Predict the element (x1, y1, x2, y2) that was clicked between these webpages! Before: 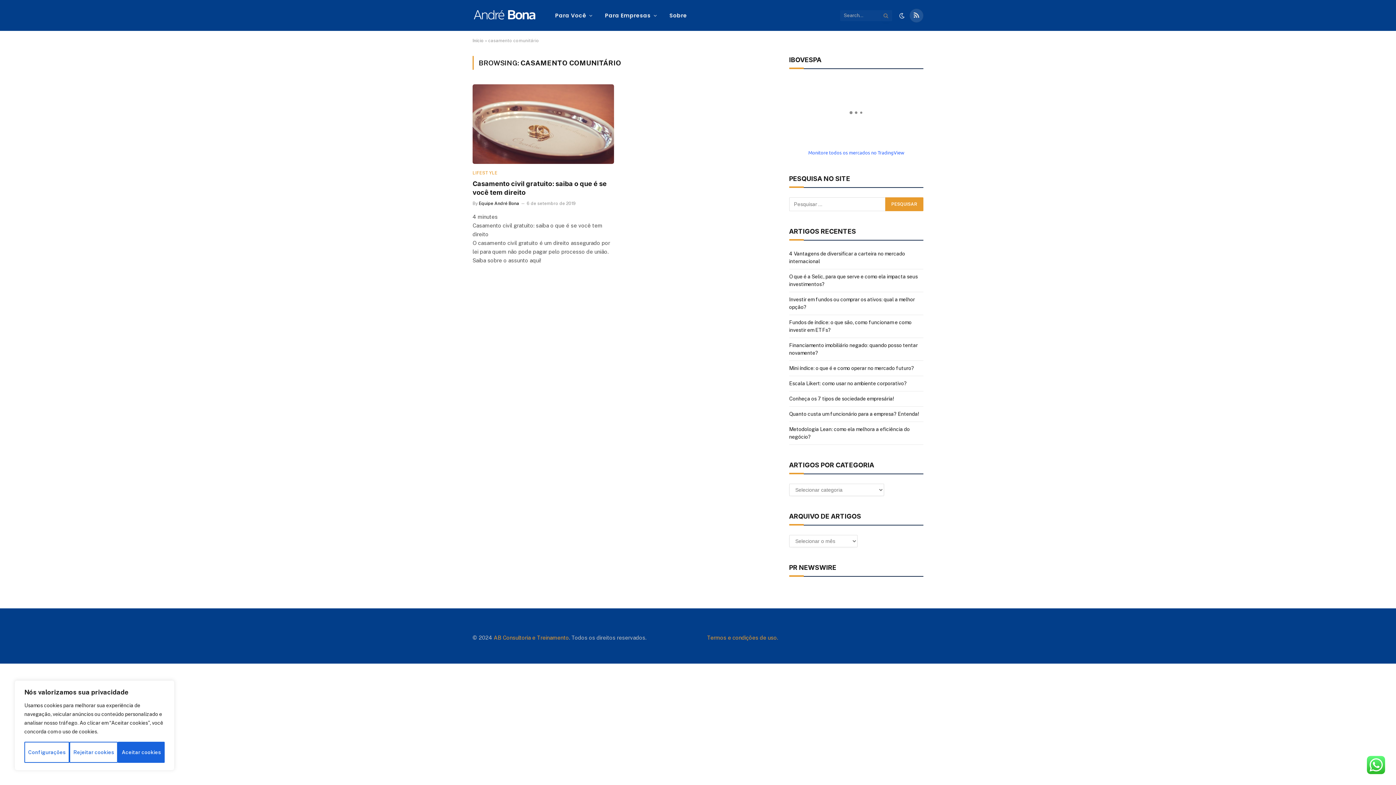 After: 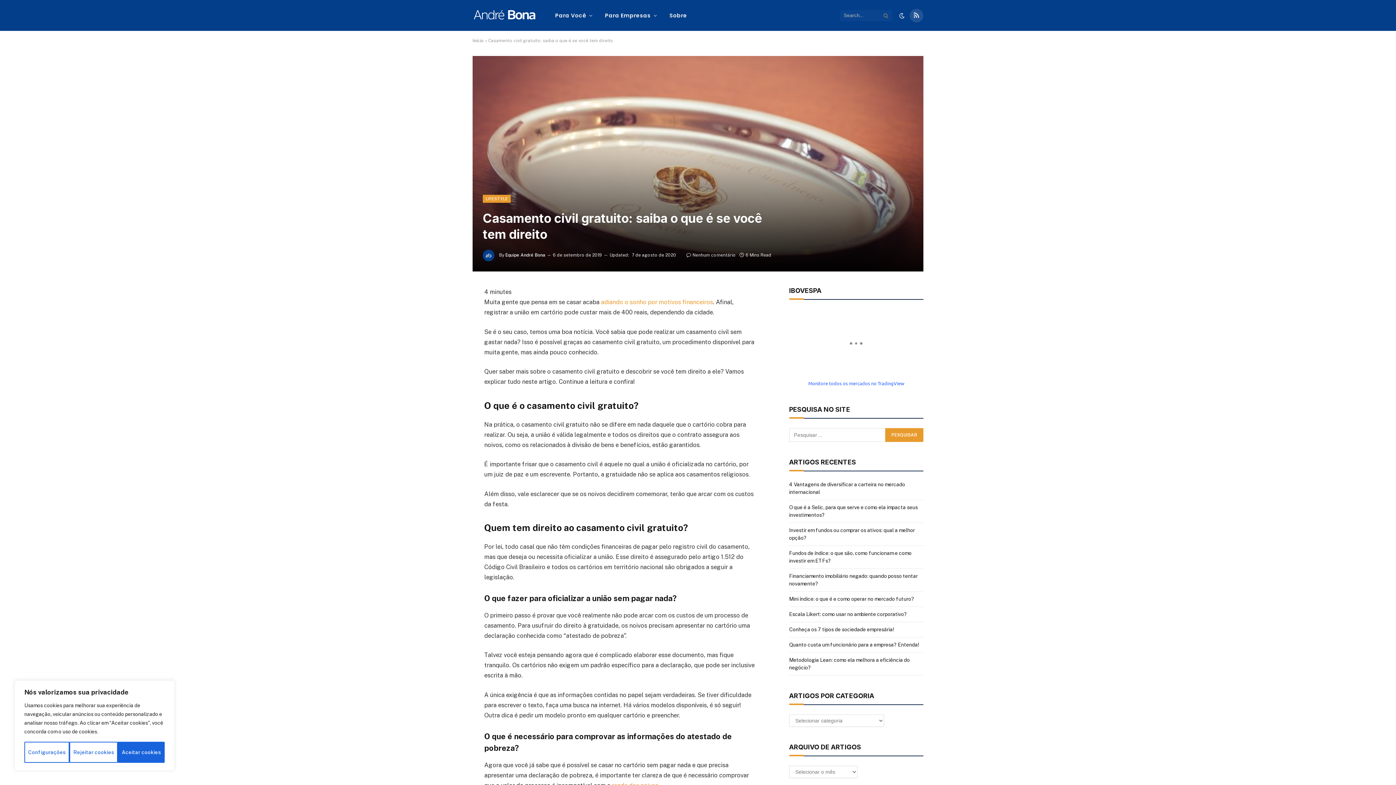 Action: label: Casamento civil gratuito: saiba o que é se você tem direito bbox: (472, 179, 614, 197)